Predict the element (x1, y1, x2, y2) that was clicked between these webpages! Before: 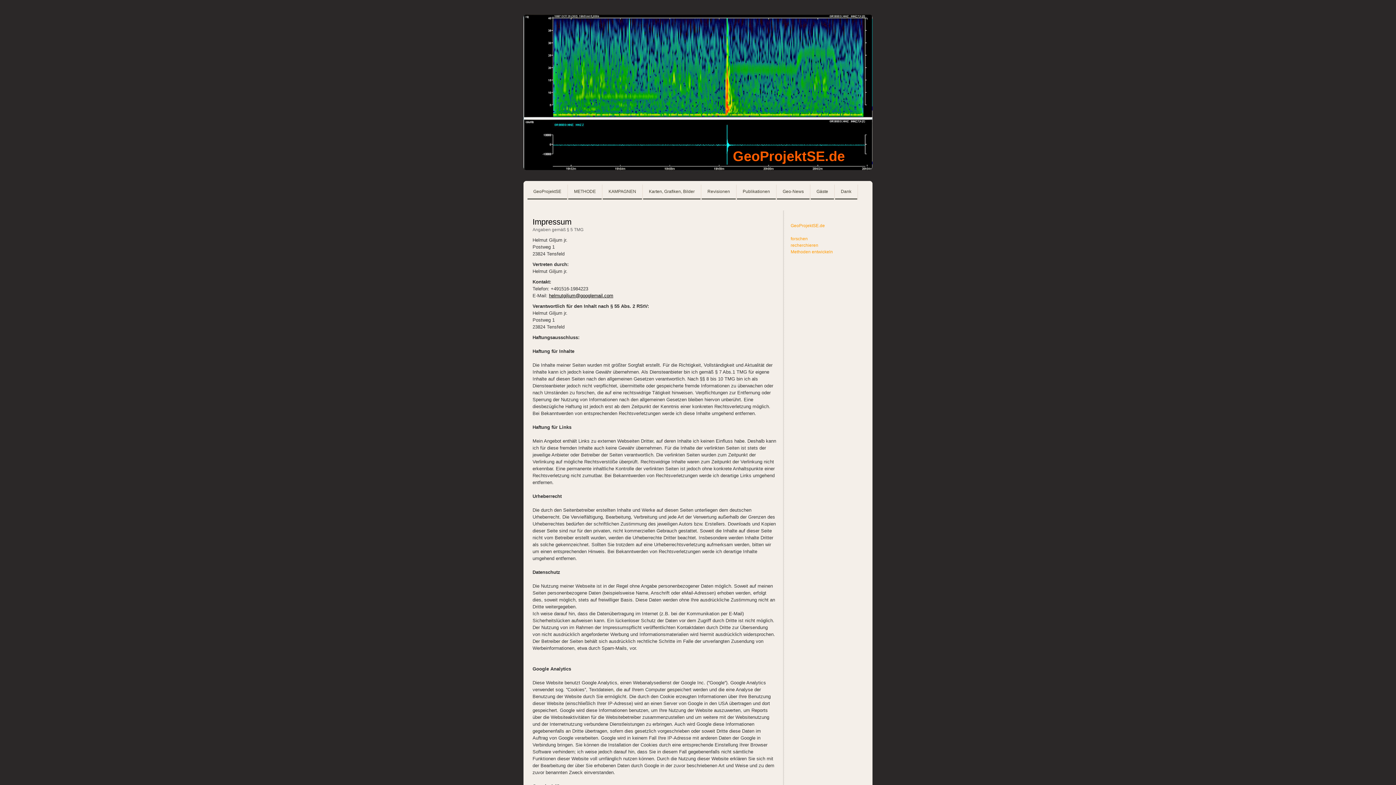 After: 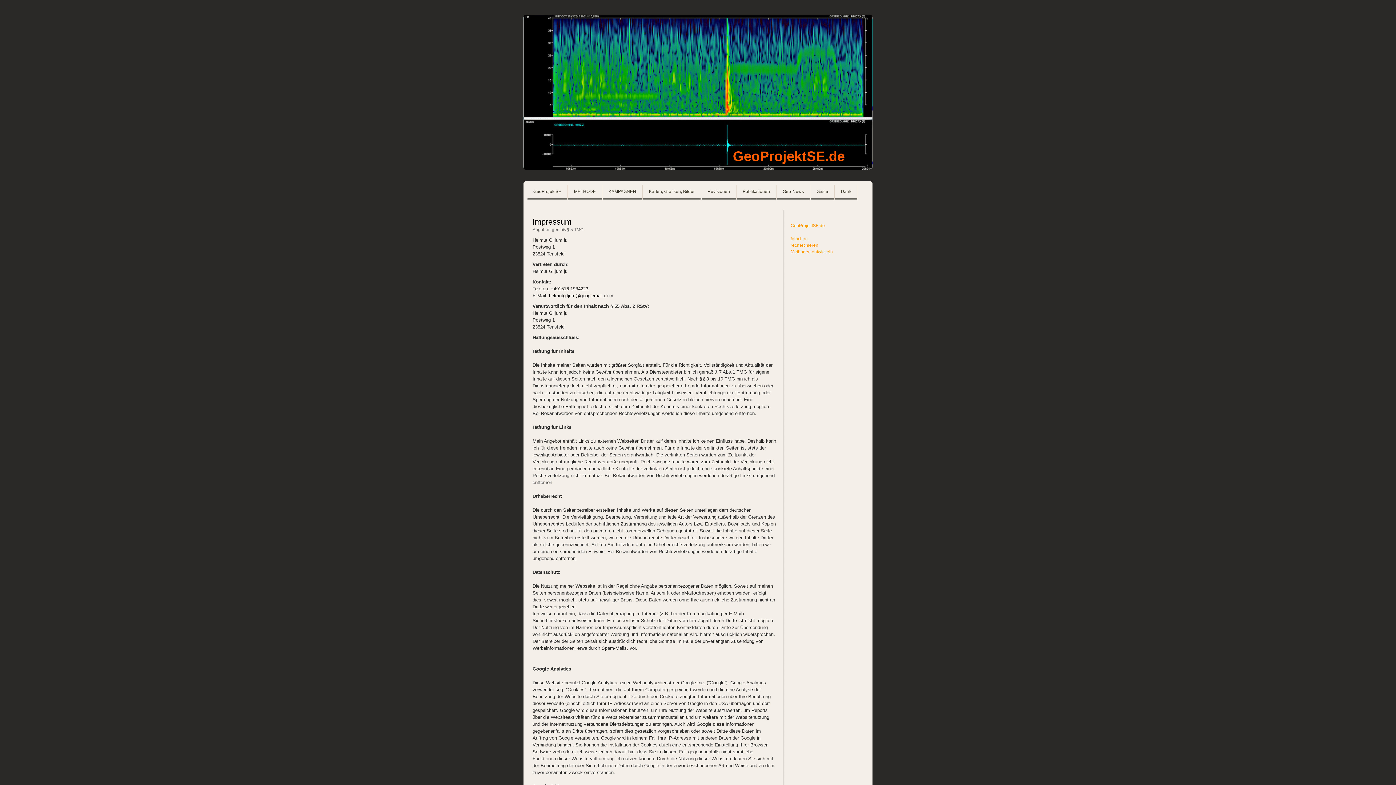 Action: label: helmutgiljum@googlemail.com bbox: (549, 293, 613, 298)